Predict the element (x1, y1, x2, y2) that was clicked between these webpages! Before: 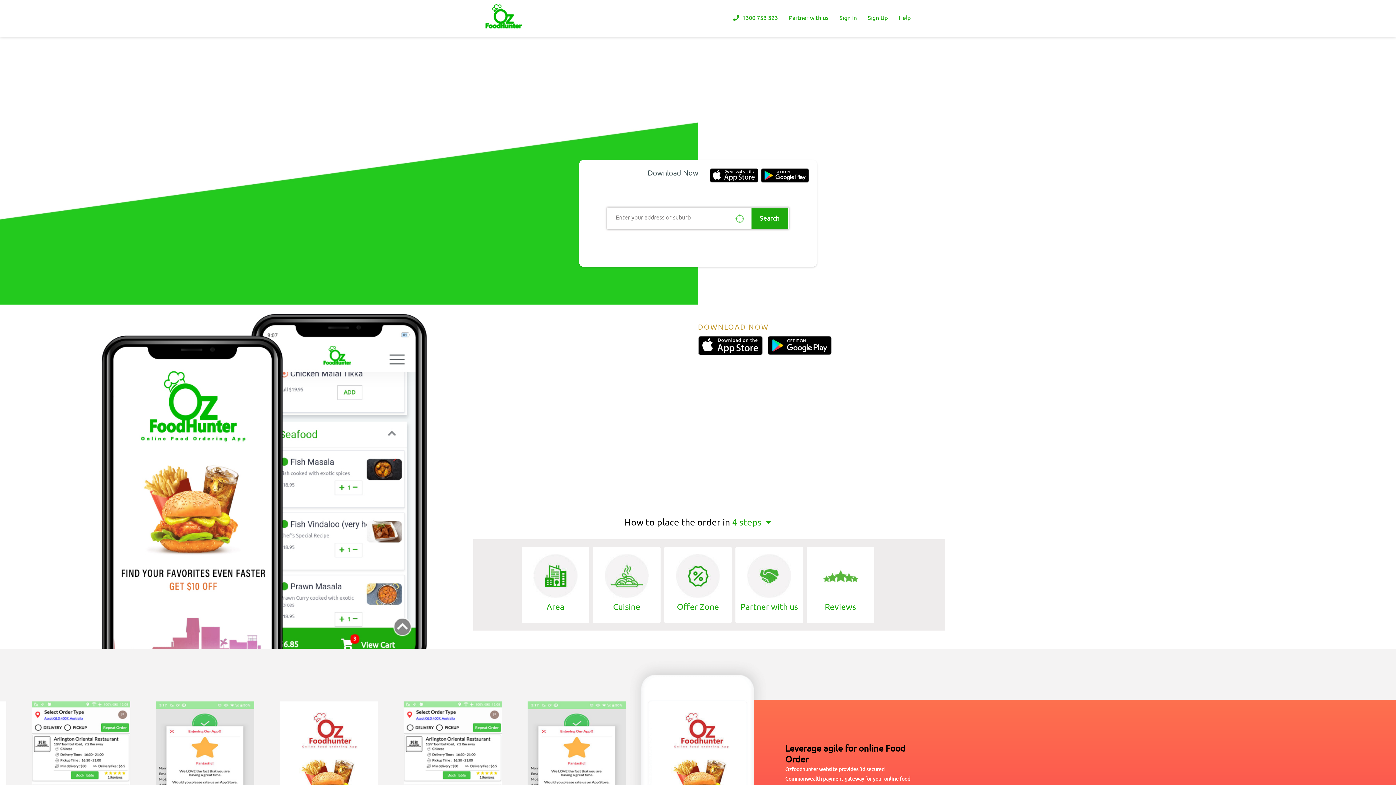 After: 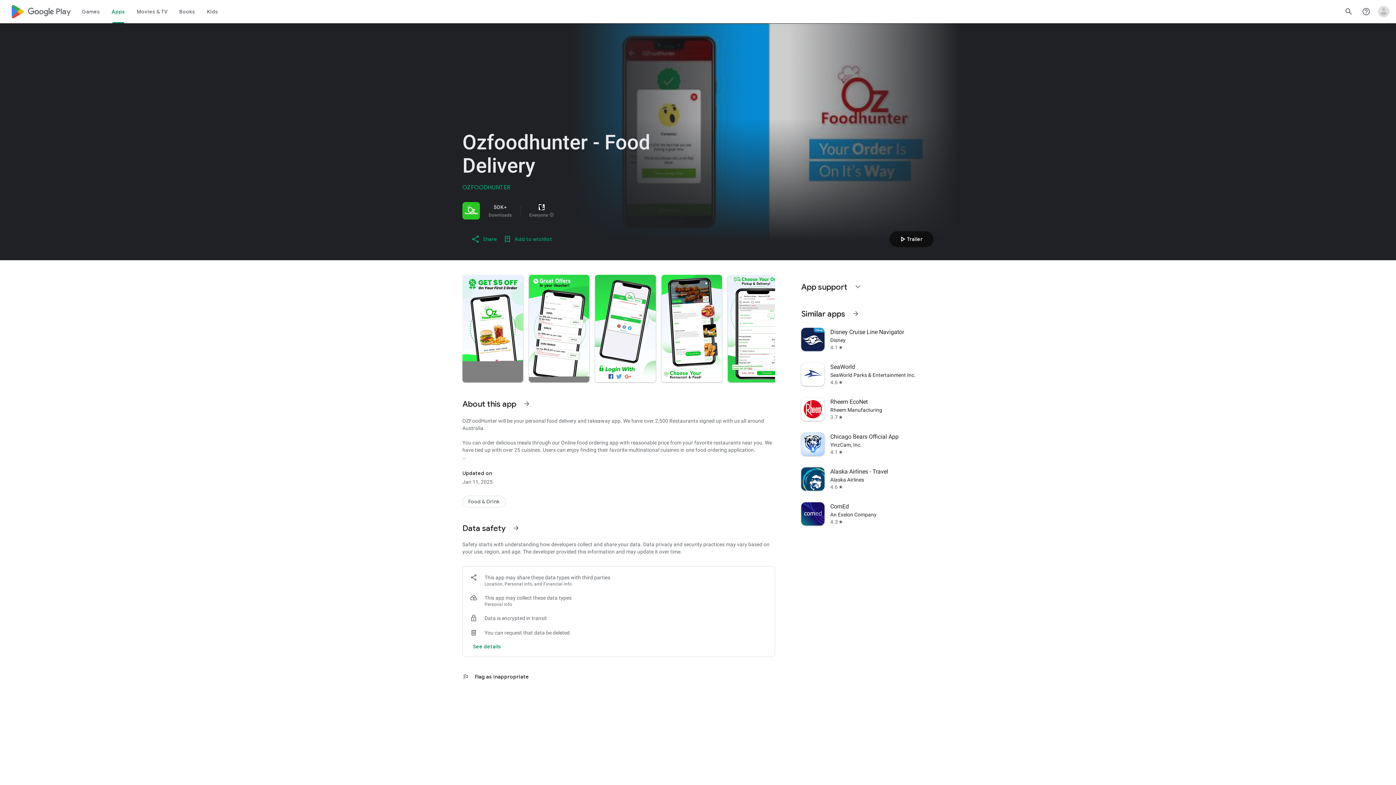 Action: bbox: (760, 177, 811, 185)